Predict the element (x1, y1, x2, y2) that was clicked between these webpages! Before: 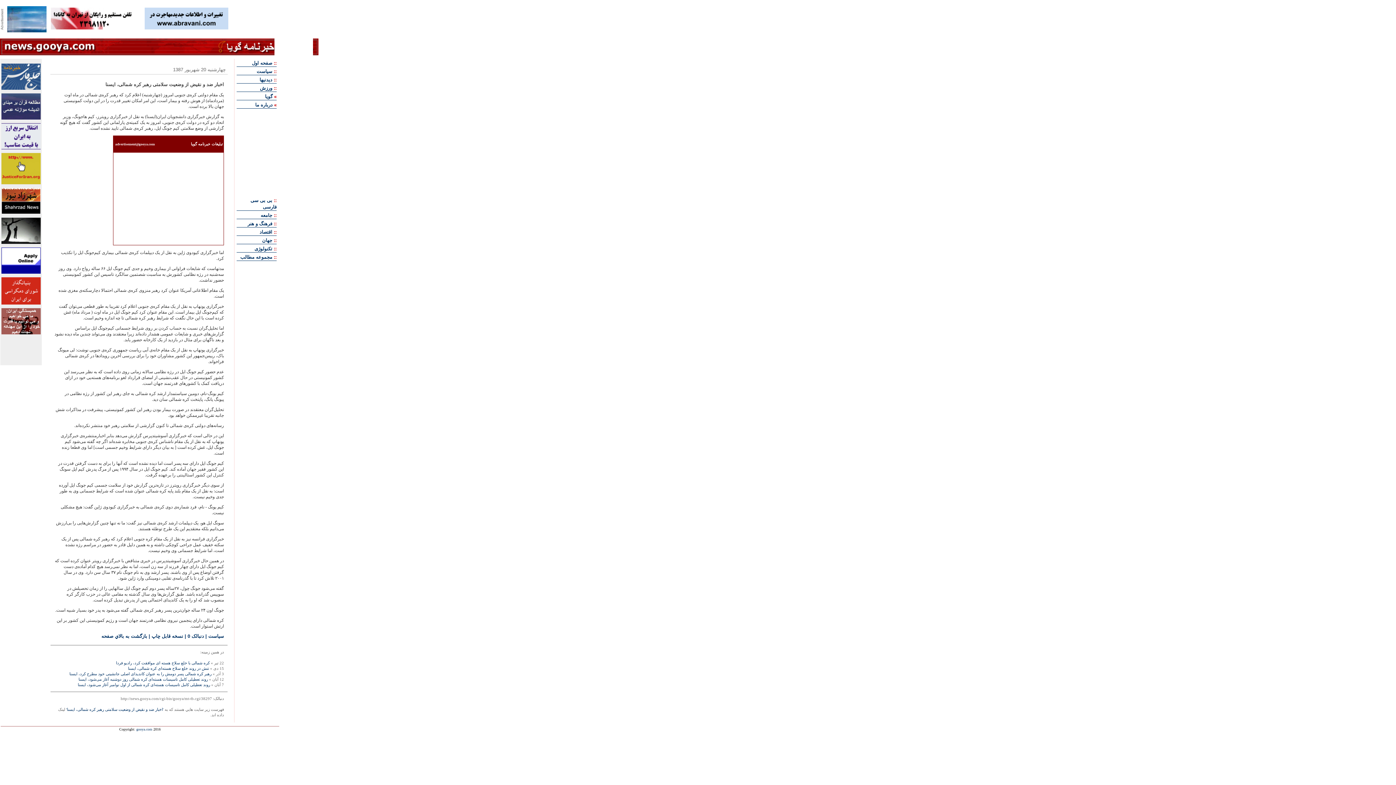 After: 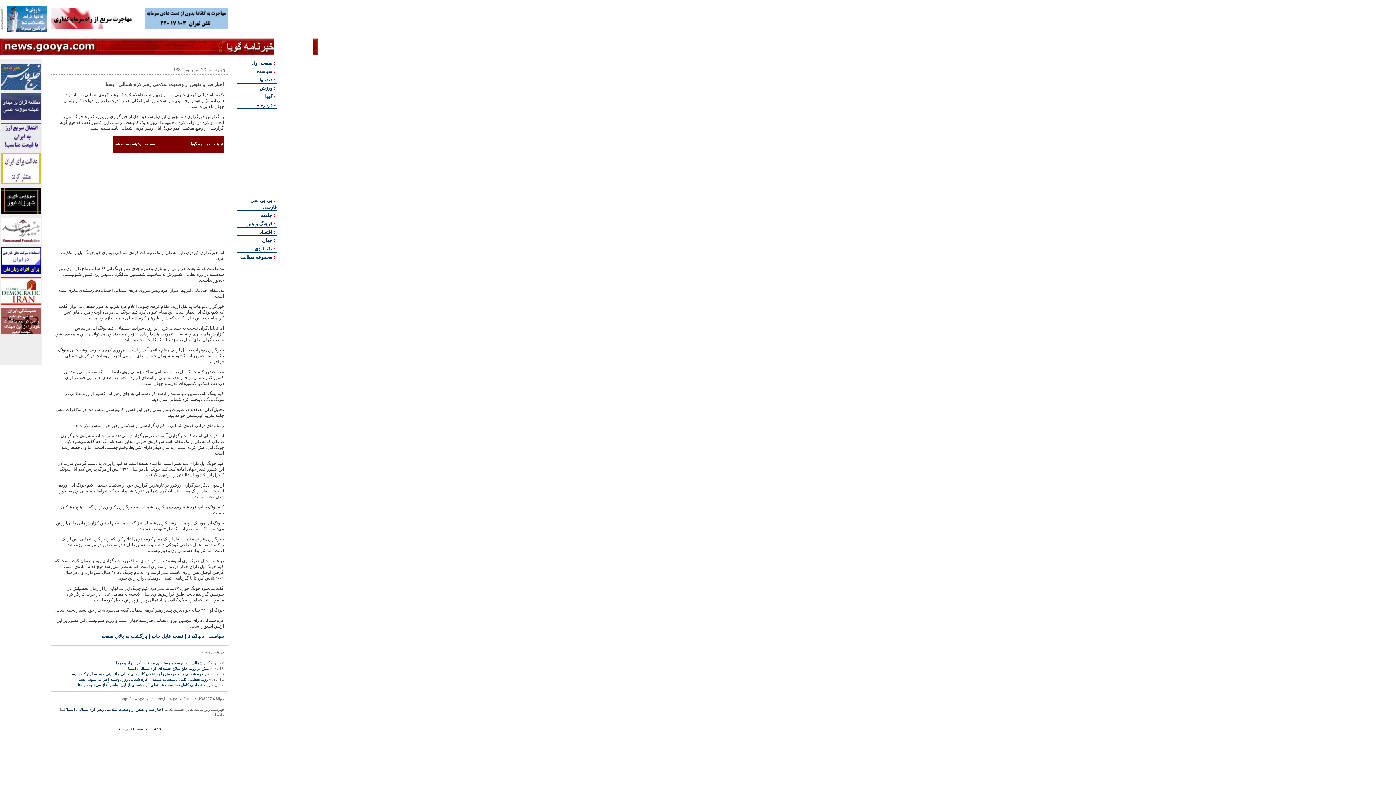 Action: bbox: (1, 331, 40, 335)